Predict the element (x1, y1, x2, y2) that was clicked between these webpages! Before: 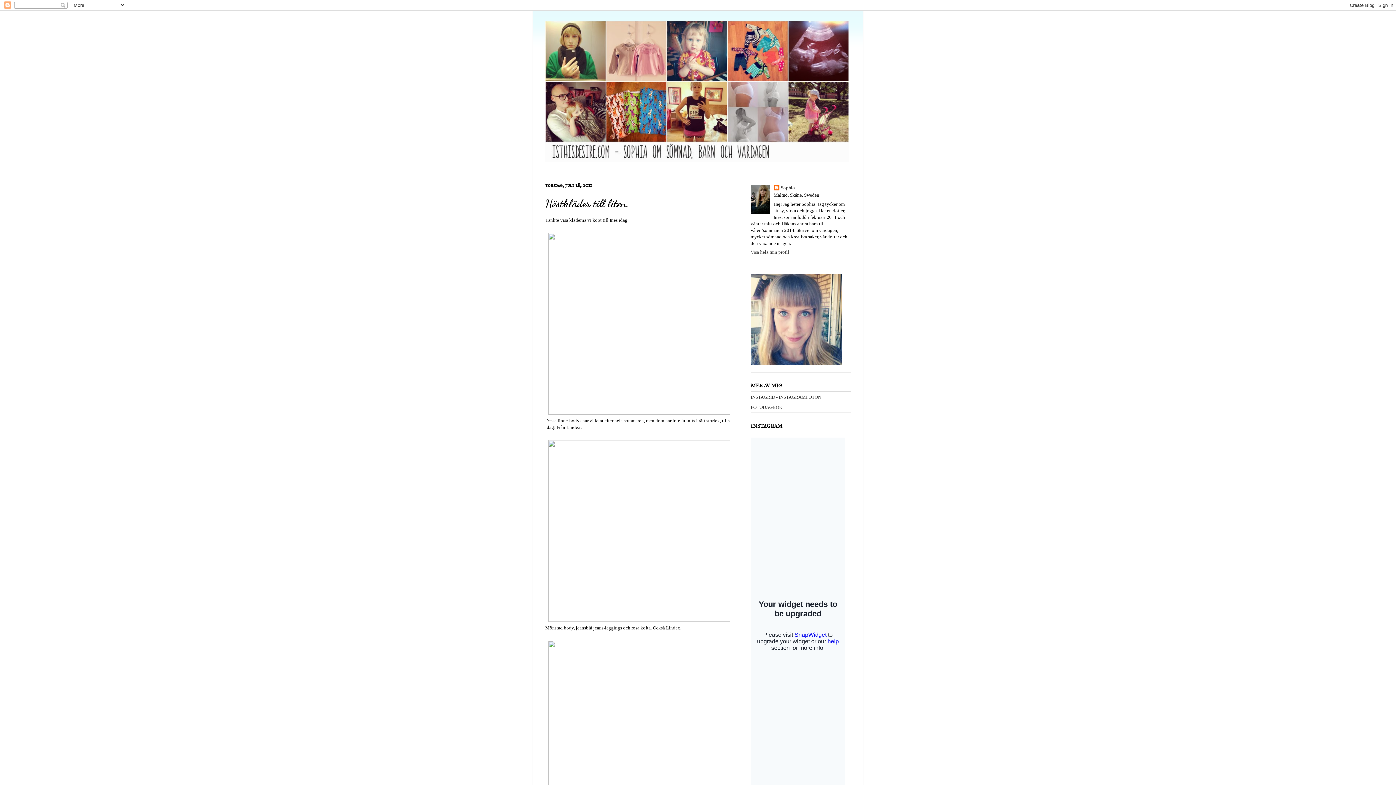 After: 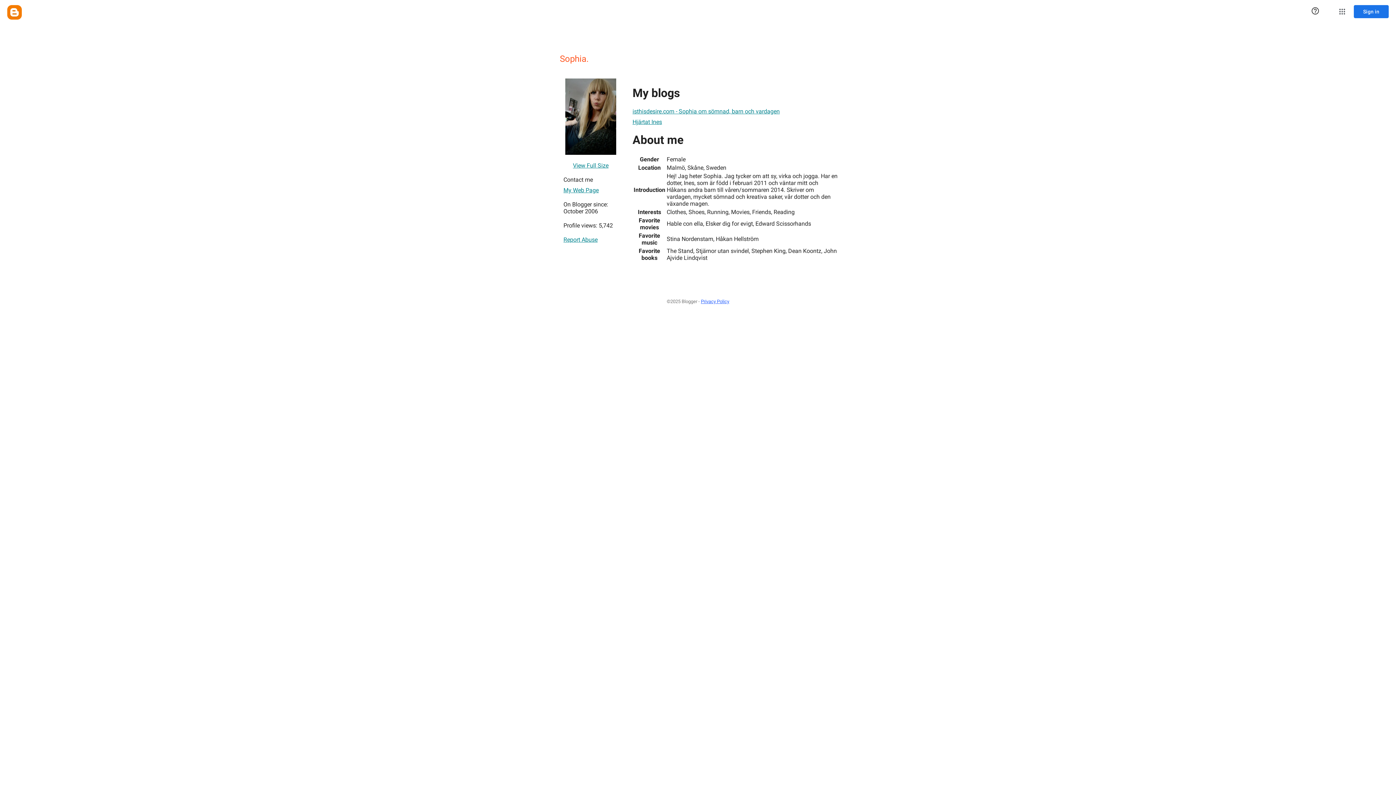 Action: label: Visa hela min profil bbox: (750, 249, 789, 254)